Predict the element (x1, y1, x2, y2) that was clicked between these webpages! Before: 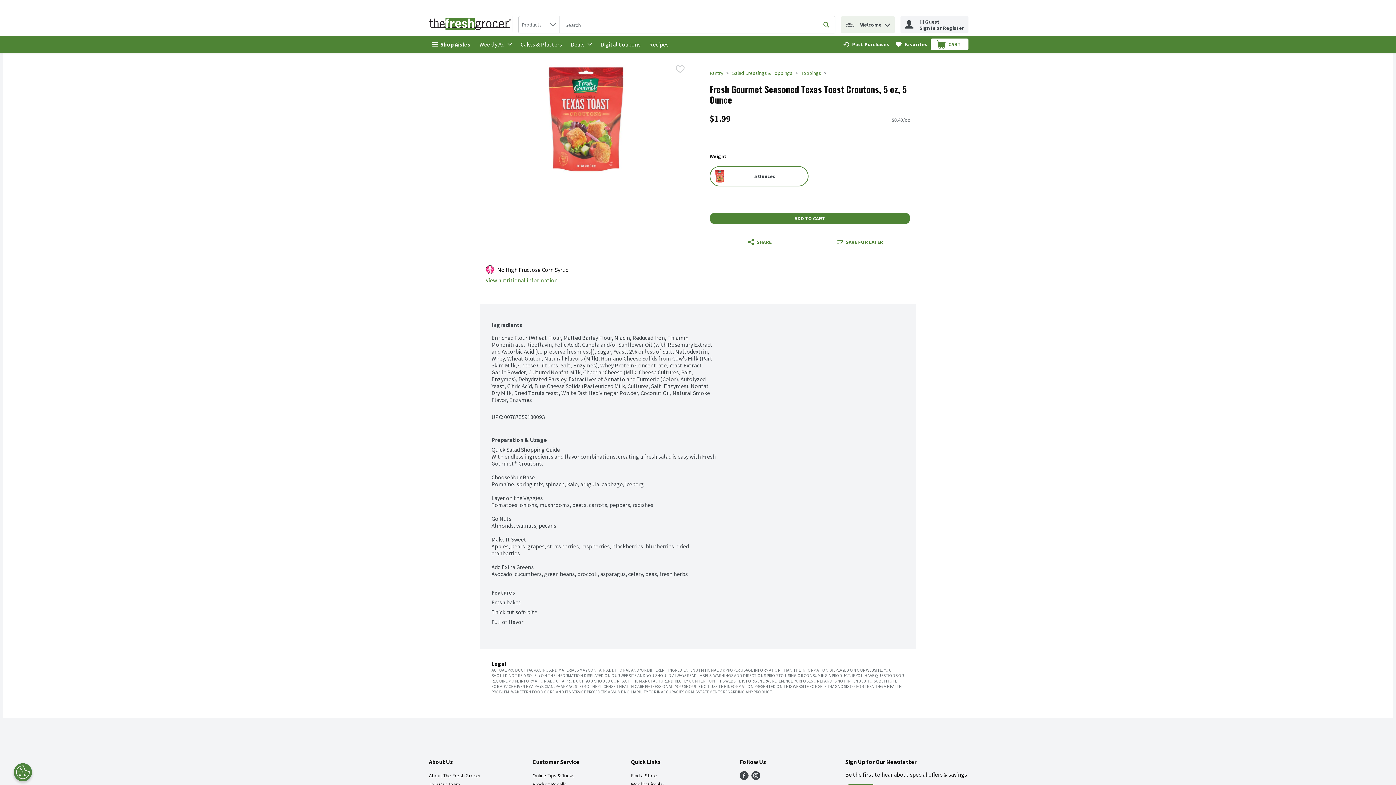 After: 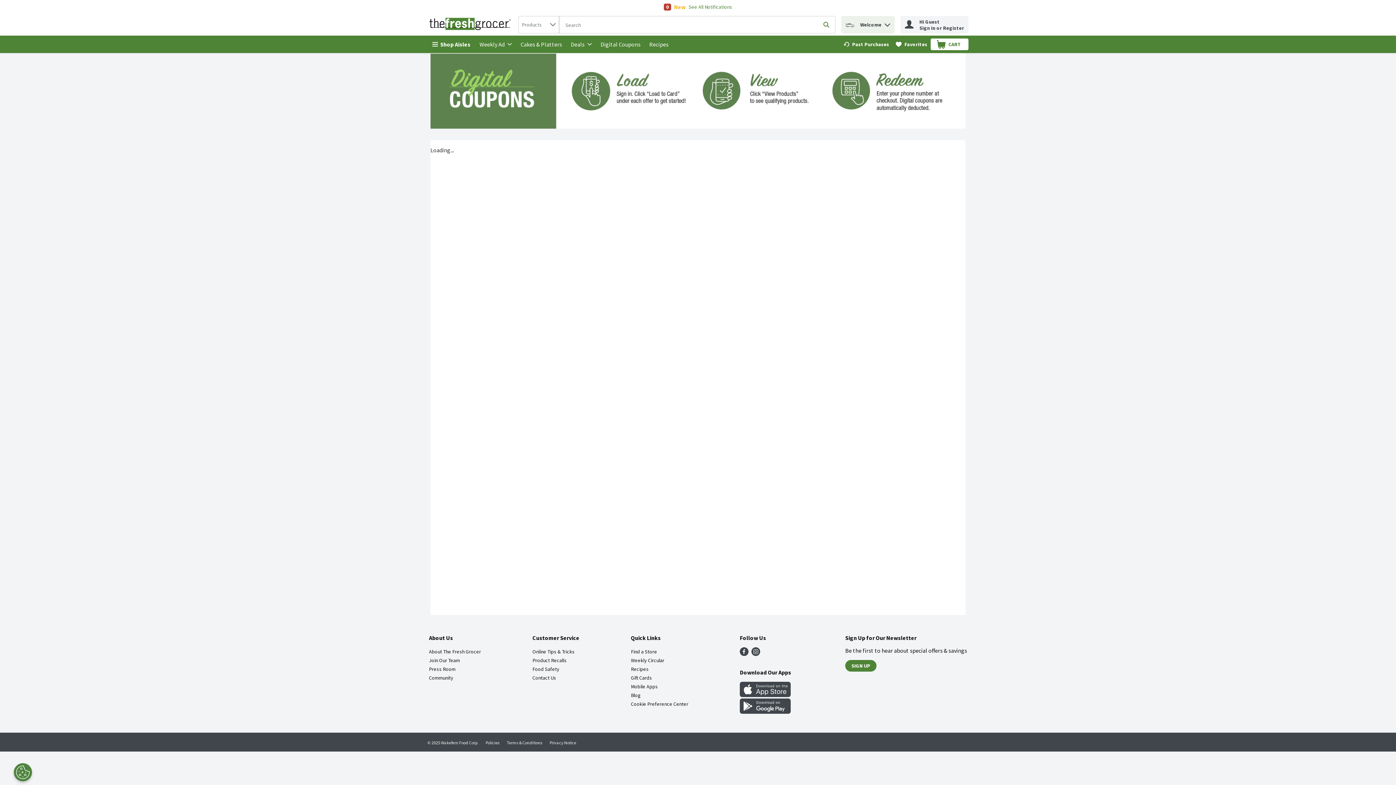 Action: bbox: (600, 40, 640, 47) label: Link